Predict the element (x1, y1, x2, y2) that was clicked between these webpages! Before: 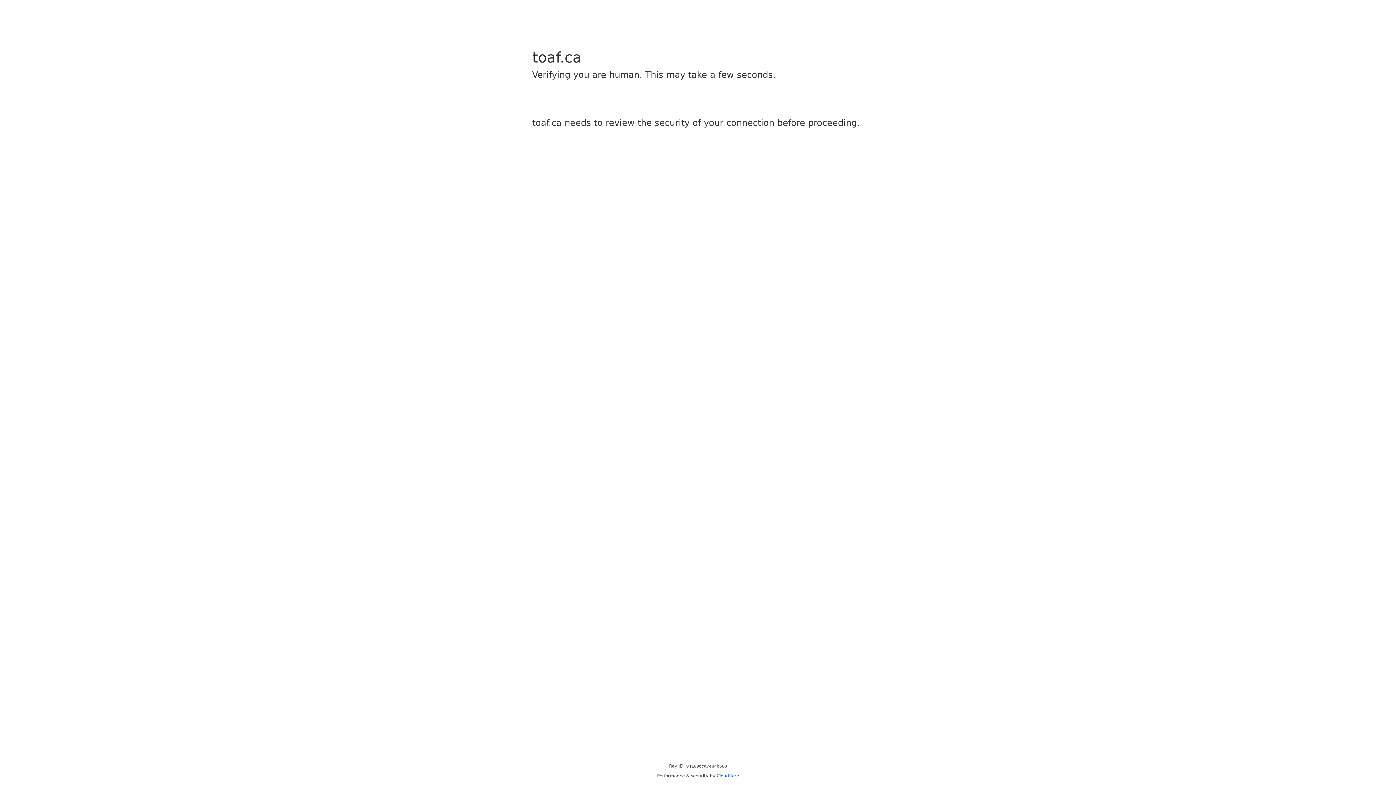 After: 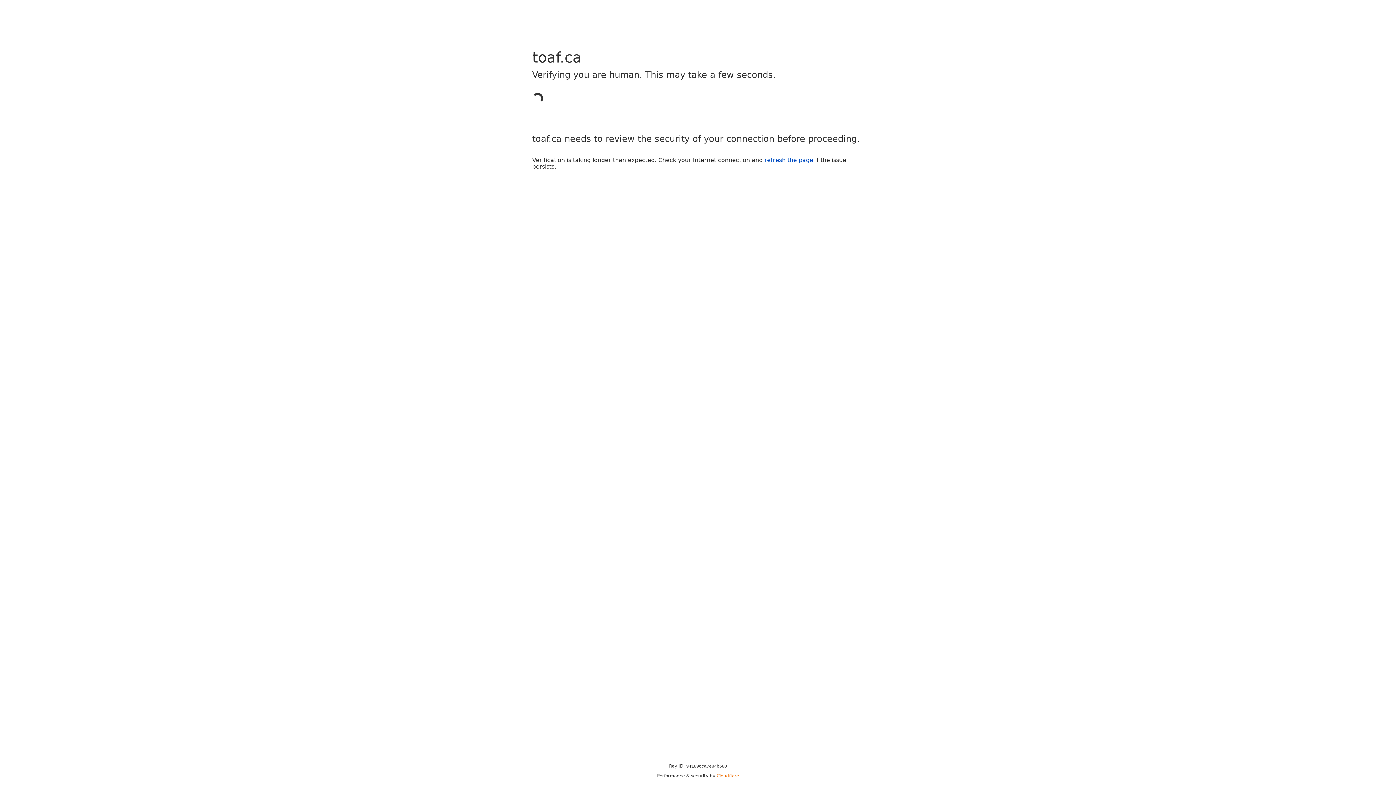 Action: bbox: (716, 773, 739, 778) label: Cloudflare